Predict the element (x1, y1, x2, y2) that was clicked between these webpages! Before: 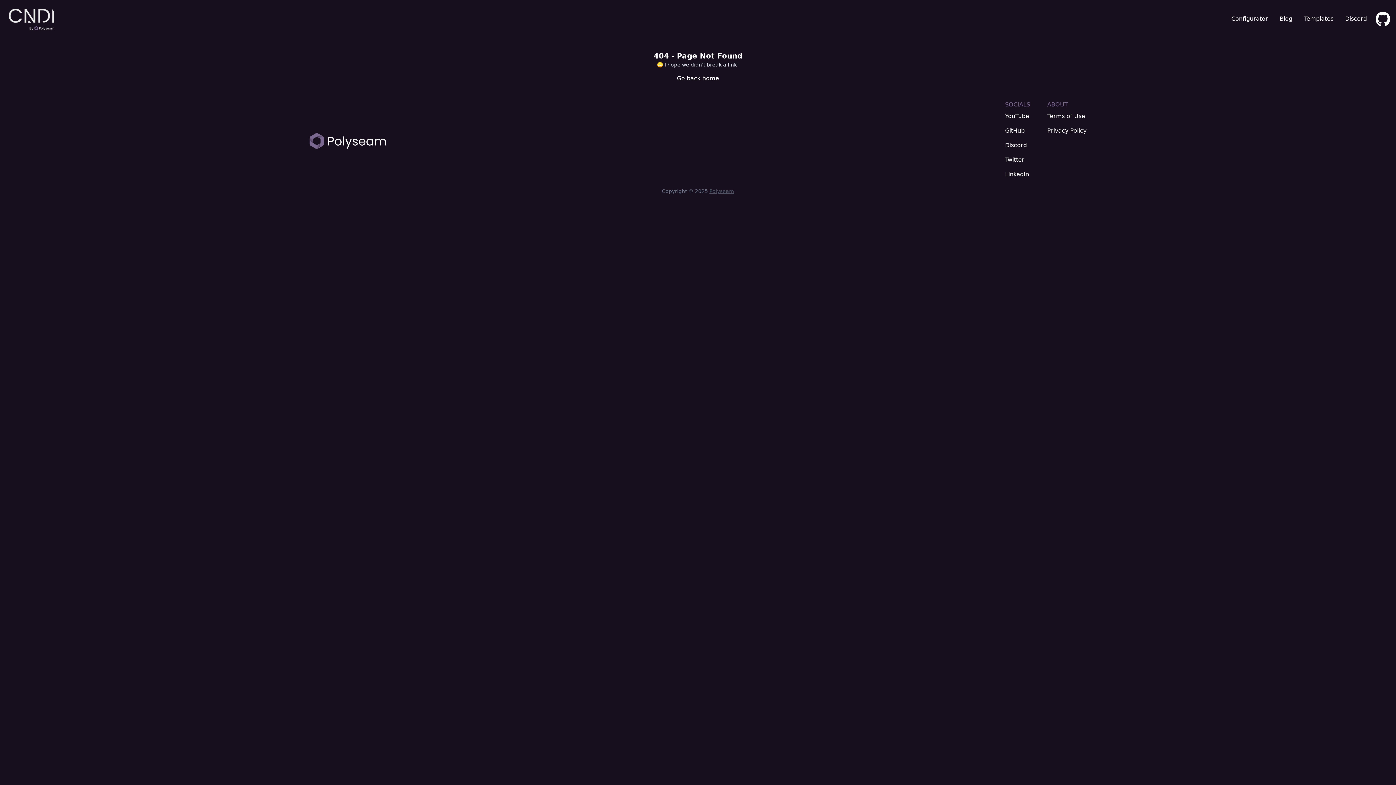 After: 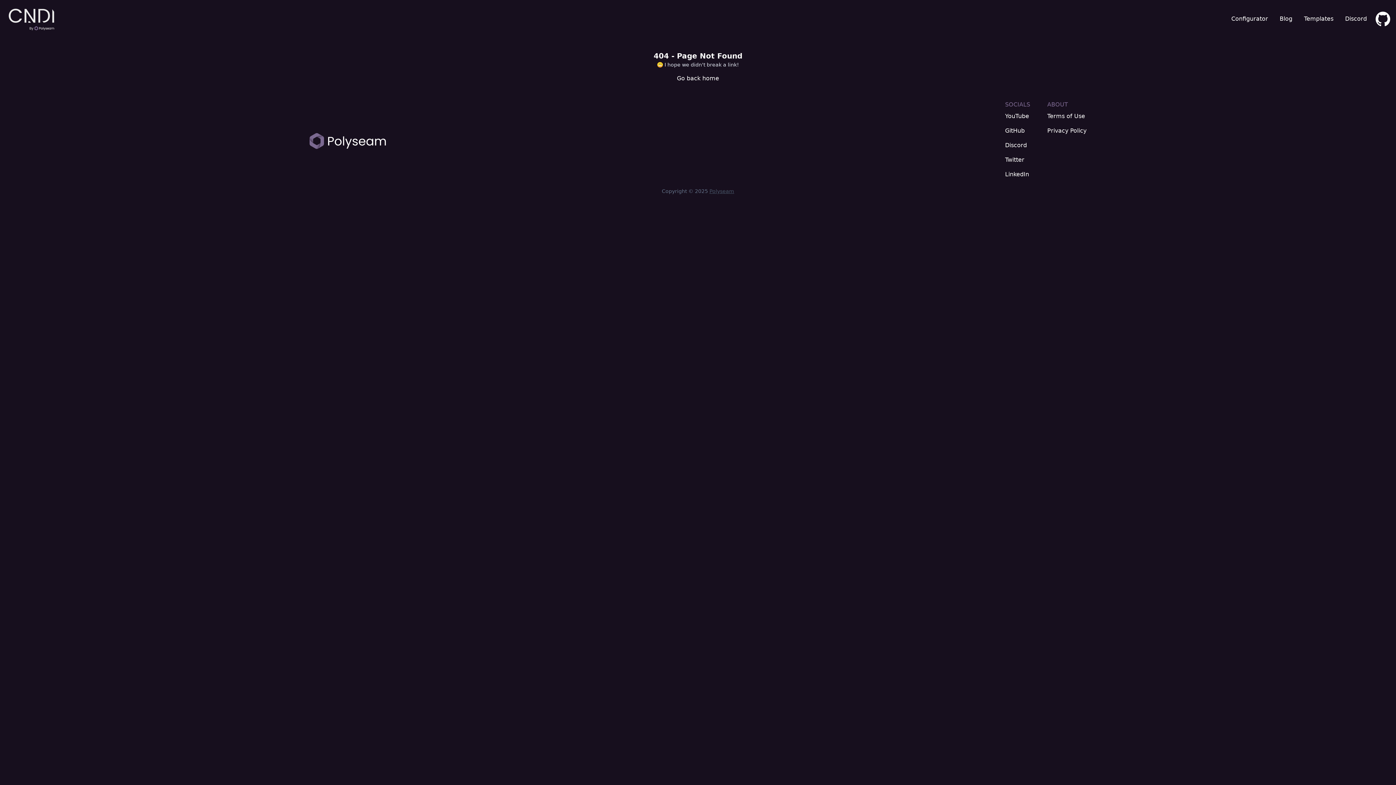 Action: bbox: (1005, 155, 1024, 164) label: Twitter